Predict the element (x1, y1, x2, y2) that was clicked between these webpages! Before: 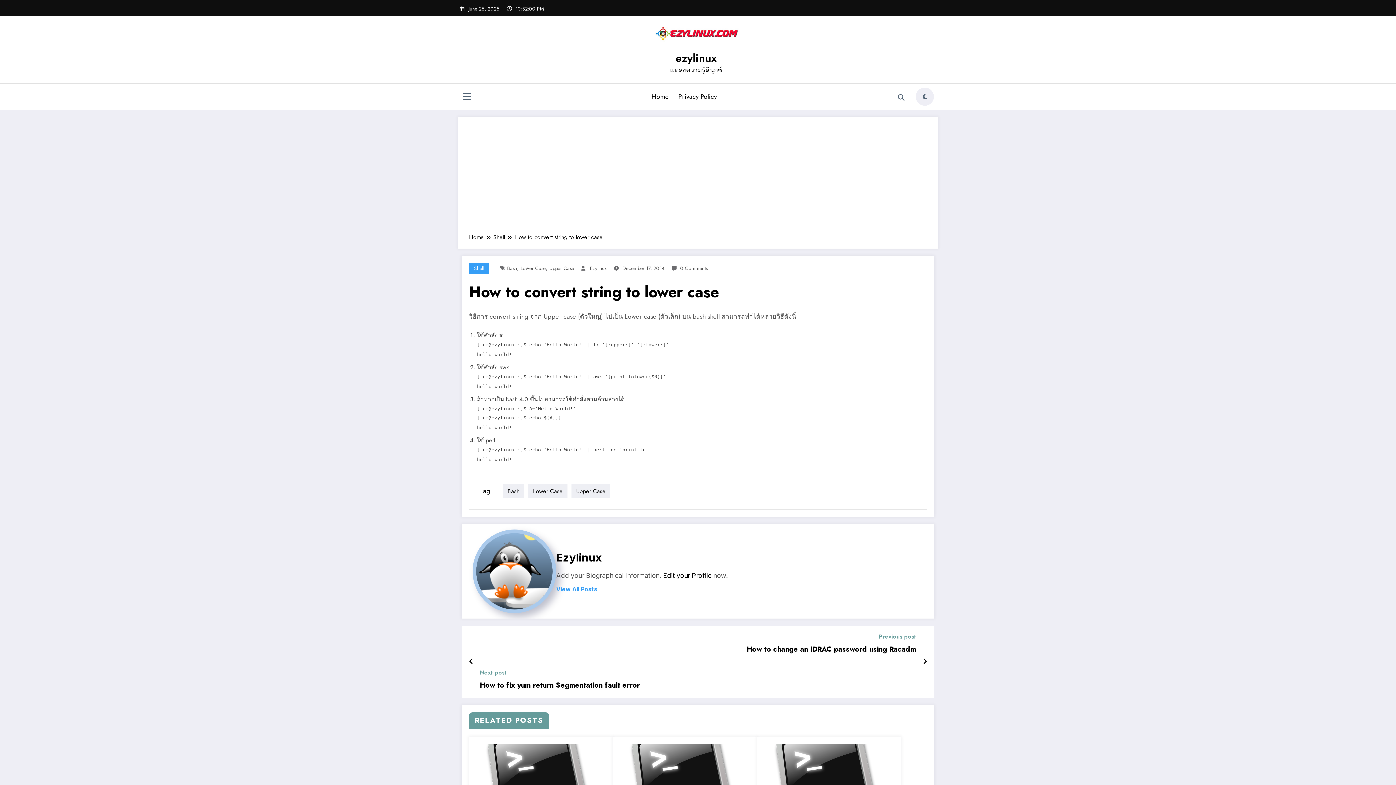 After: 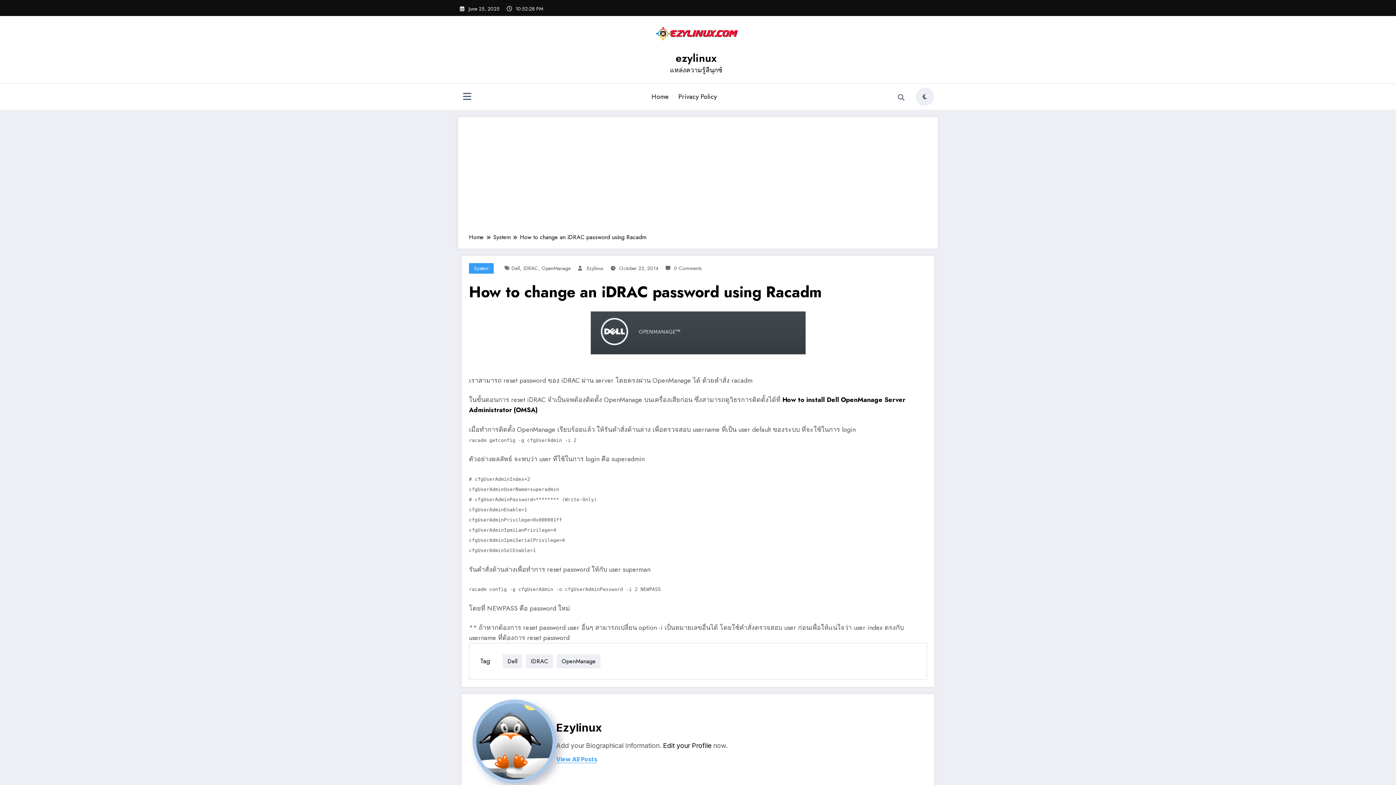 Action: label: How to change an iDRAC password using Racadm bbox: (746, 644, 916, 654)